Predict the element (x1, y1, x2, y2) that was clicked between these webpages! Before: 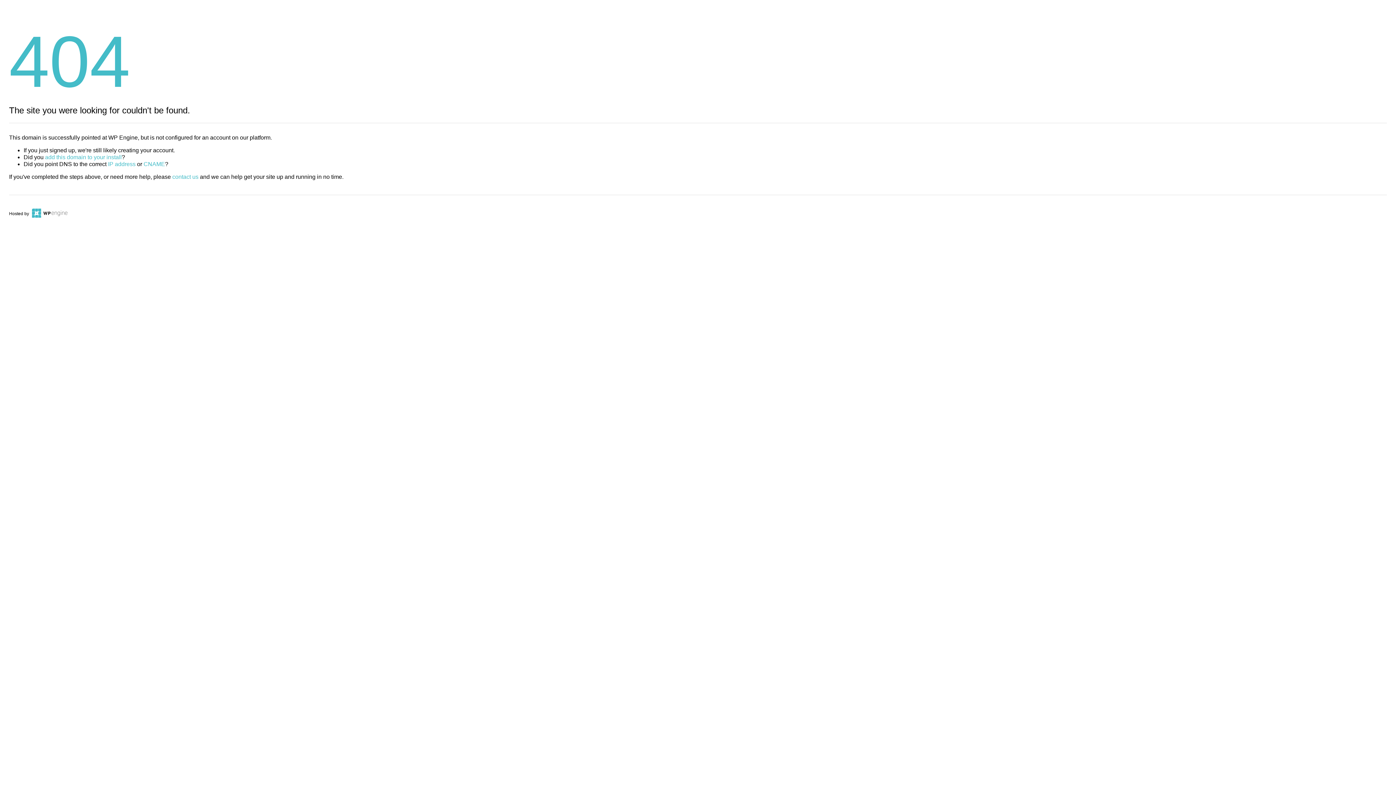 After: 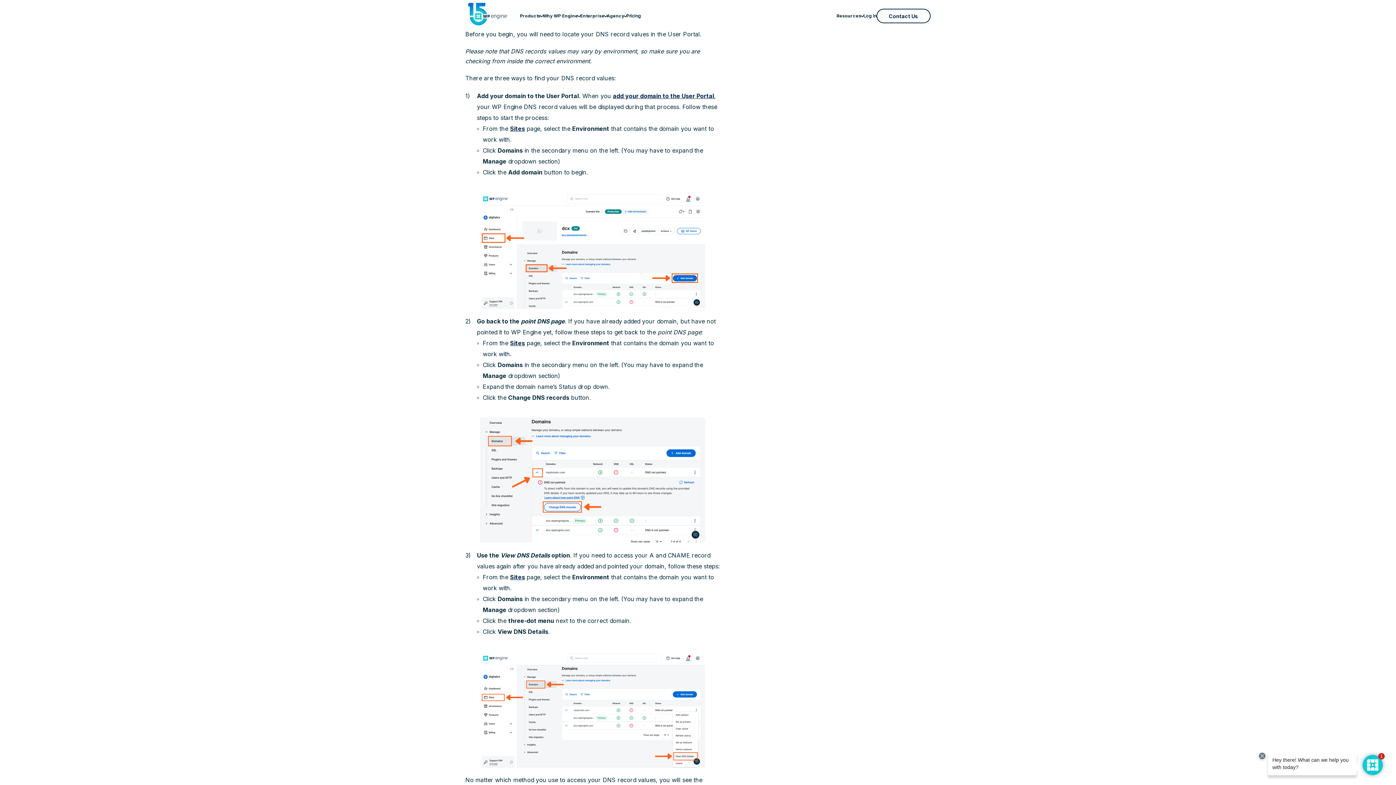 Action: bbox: (108, 161, 135, 167) label: IP address